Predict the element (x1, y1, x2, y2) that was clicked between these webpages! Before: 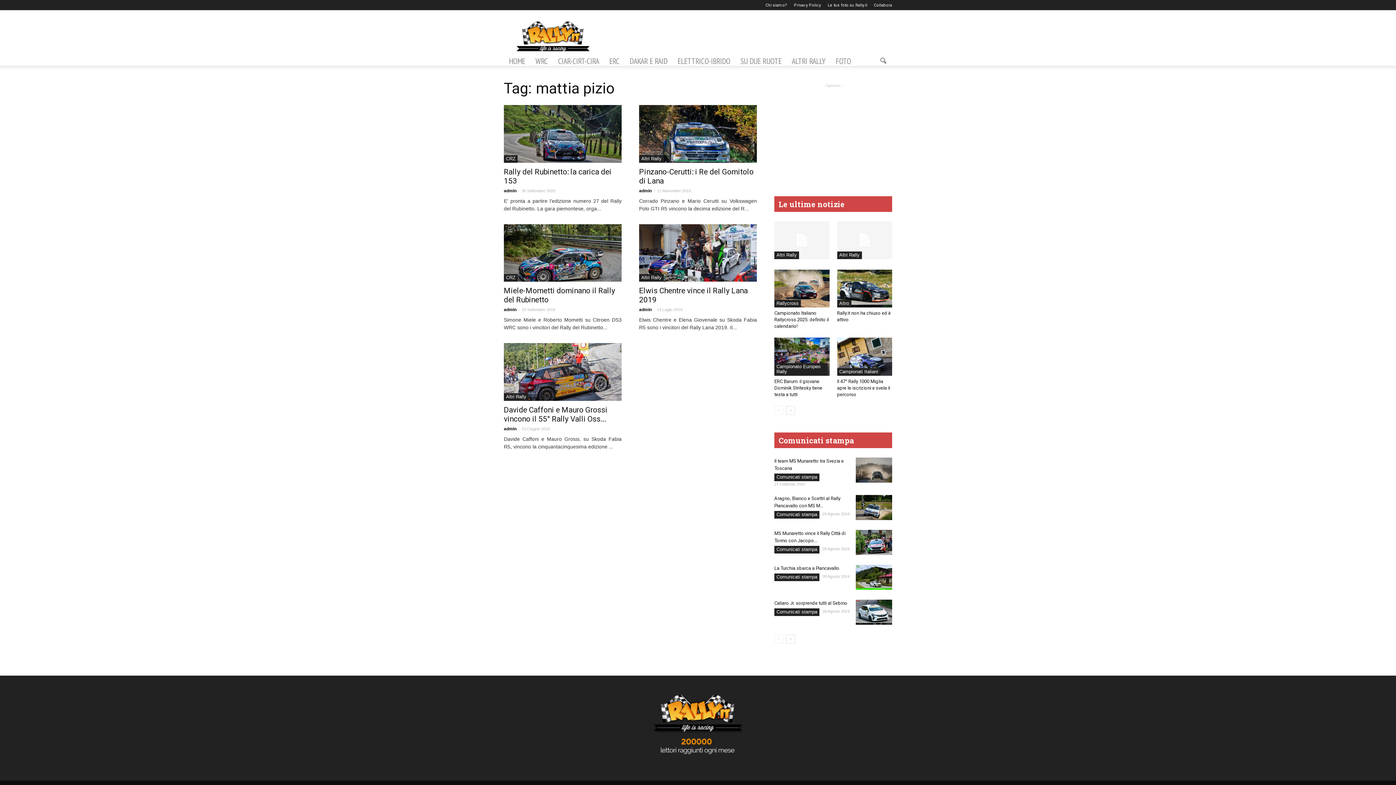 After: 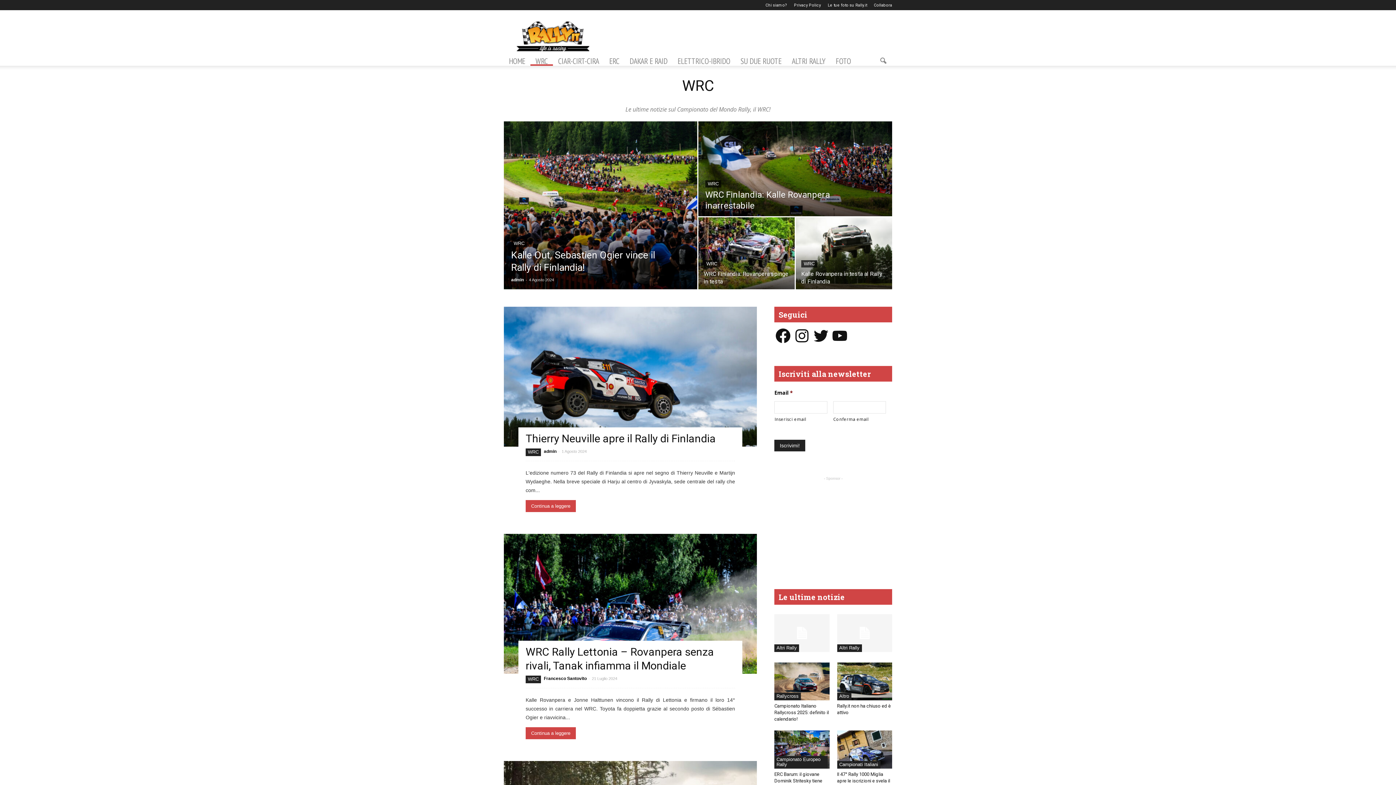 Action: bbox: (530, 56, 553, 65) label: WRC